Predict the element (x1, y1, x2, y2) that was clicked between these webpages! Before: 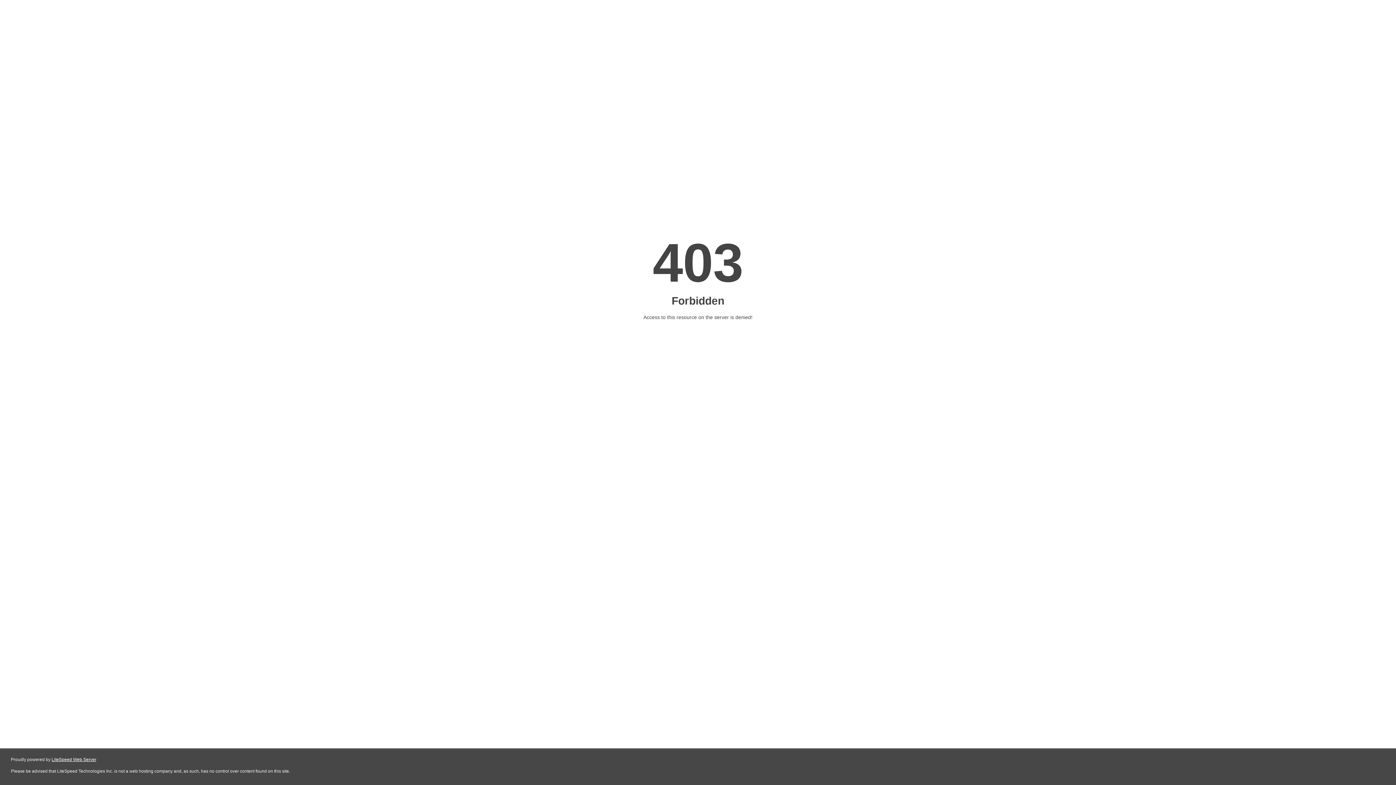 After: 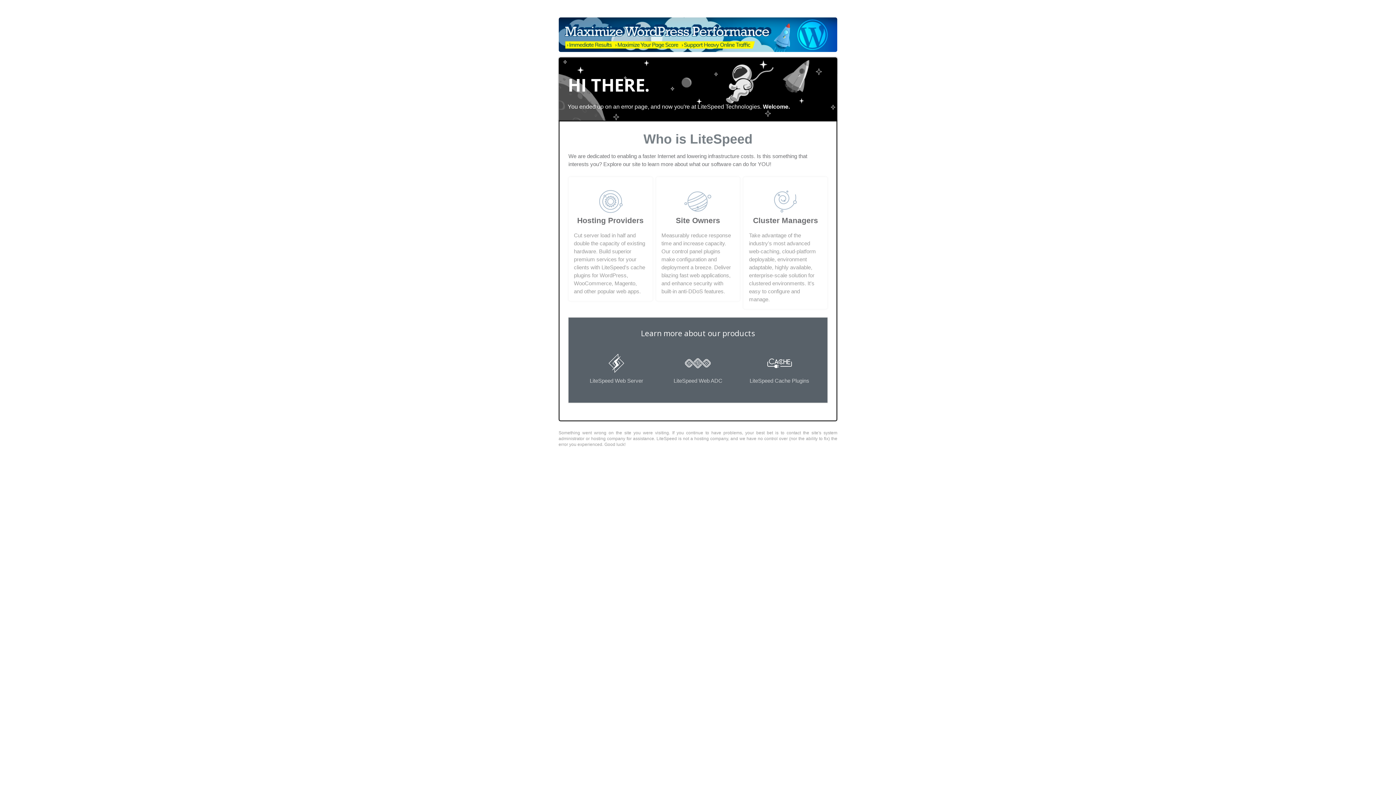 Action: label: LiteSpeed Web Server bbox: (51, 757, 96, 762)